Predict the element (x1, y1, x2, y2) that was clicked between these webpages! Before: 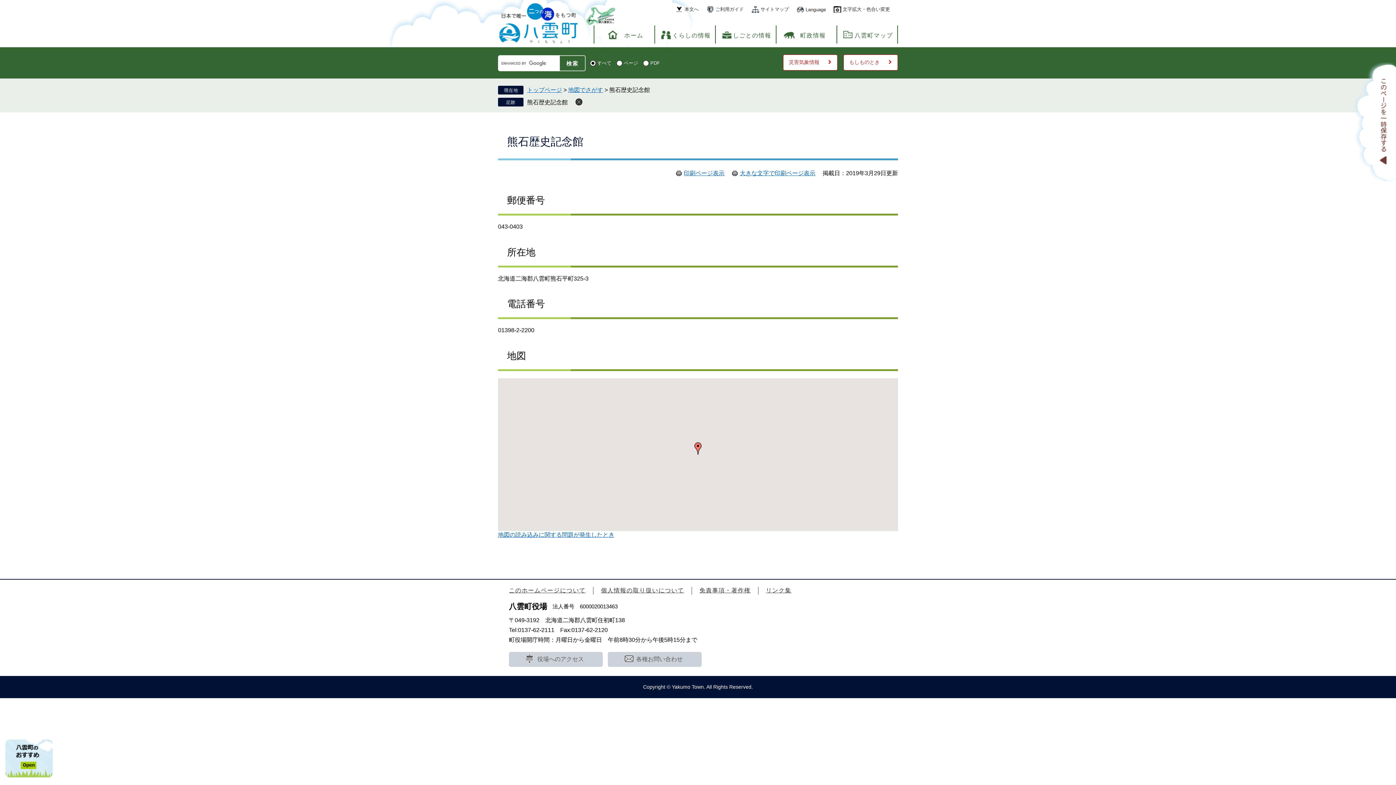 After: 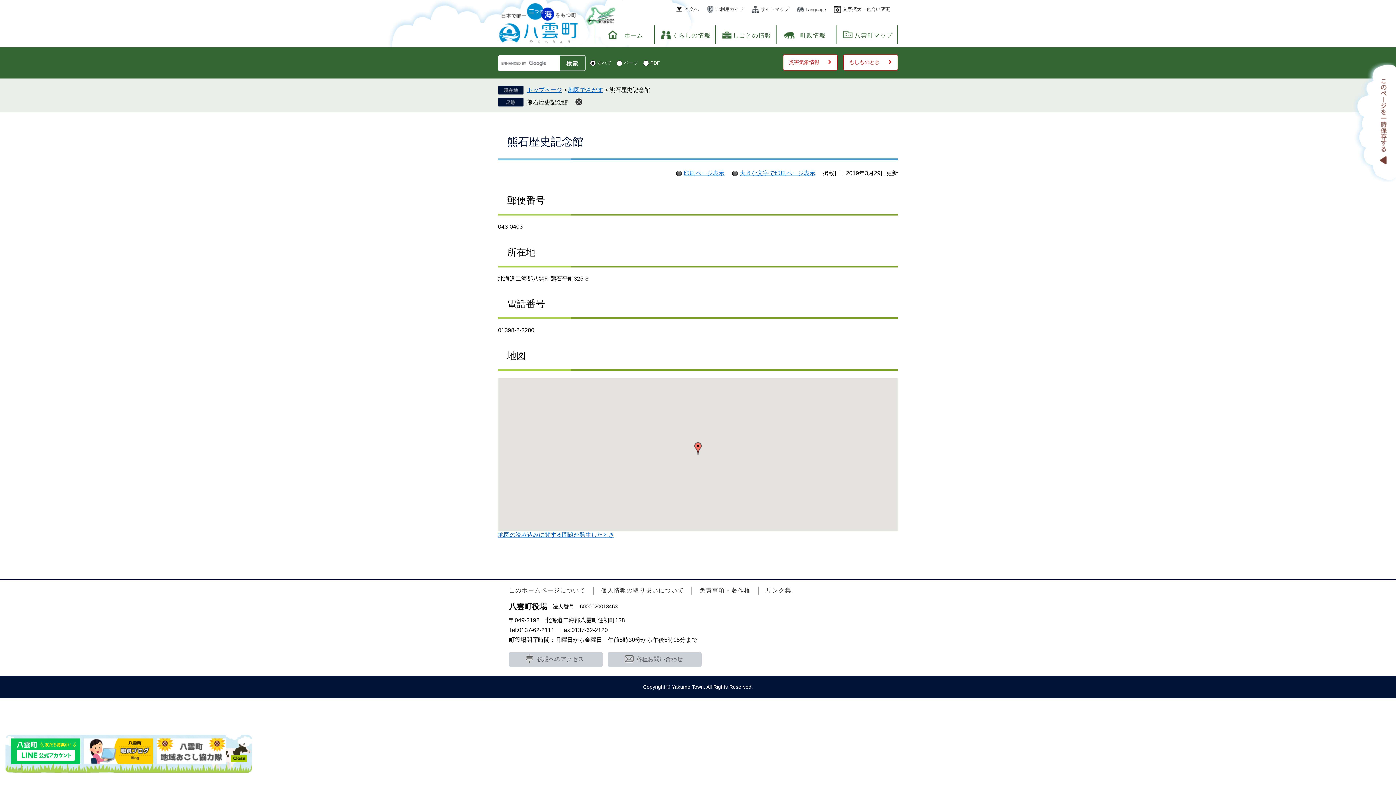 Action: bbox: (5, 740, 51, 776)